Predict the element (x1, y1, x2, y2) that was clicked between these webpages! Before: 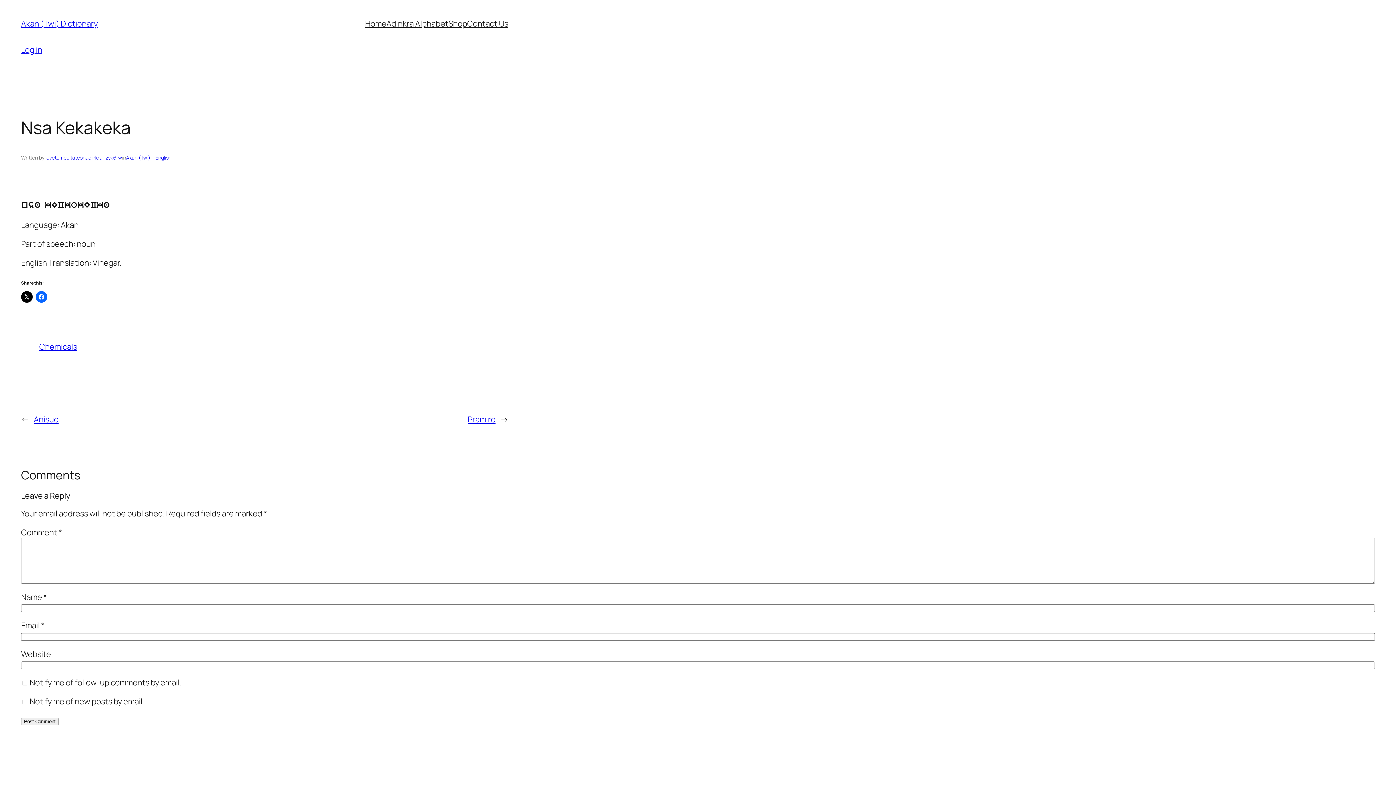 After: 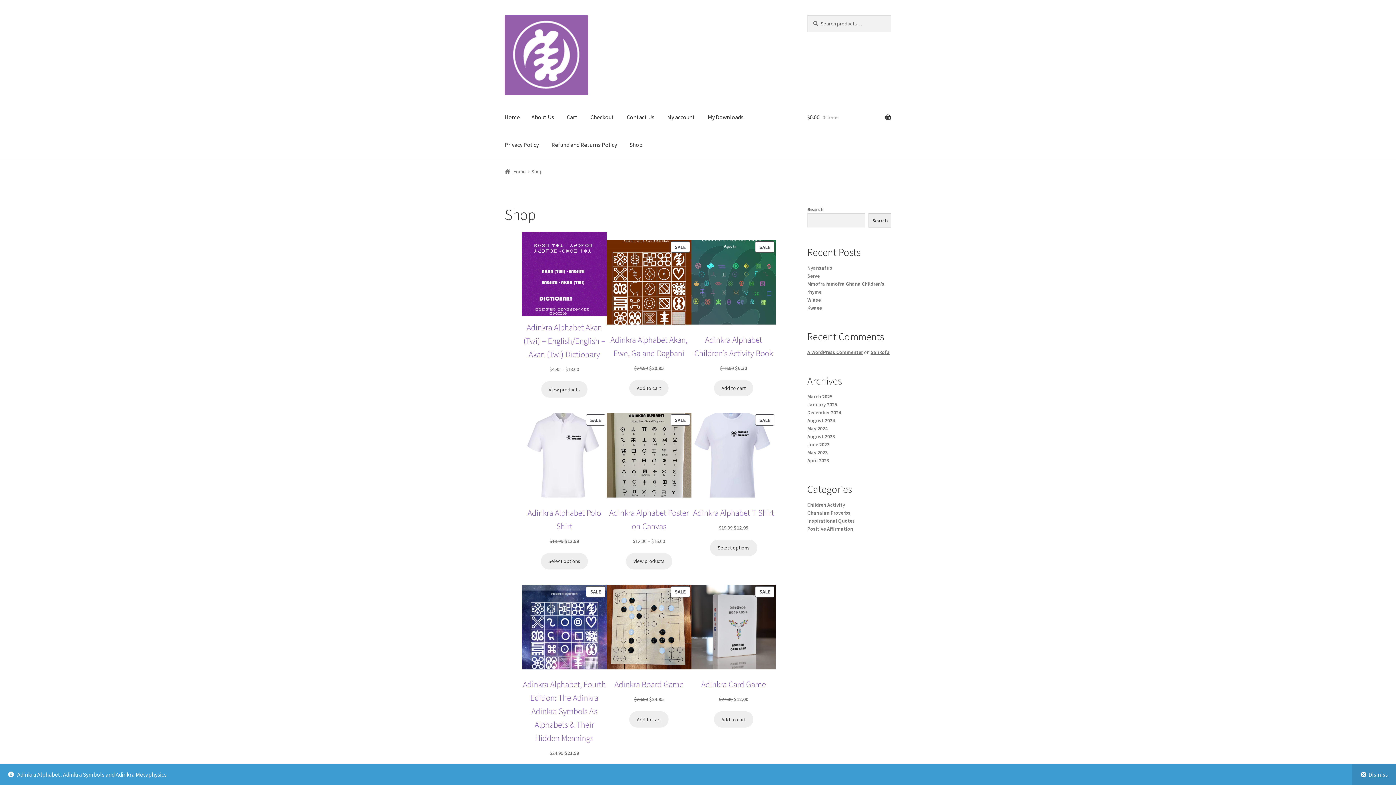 Action: bbox: (448, 18, 467, 29) label: Shop